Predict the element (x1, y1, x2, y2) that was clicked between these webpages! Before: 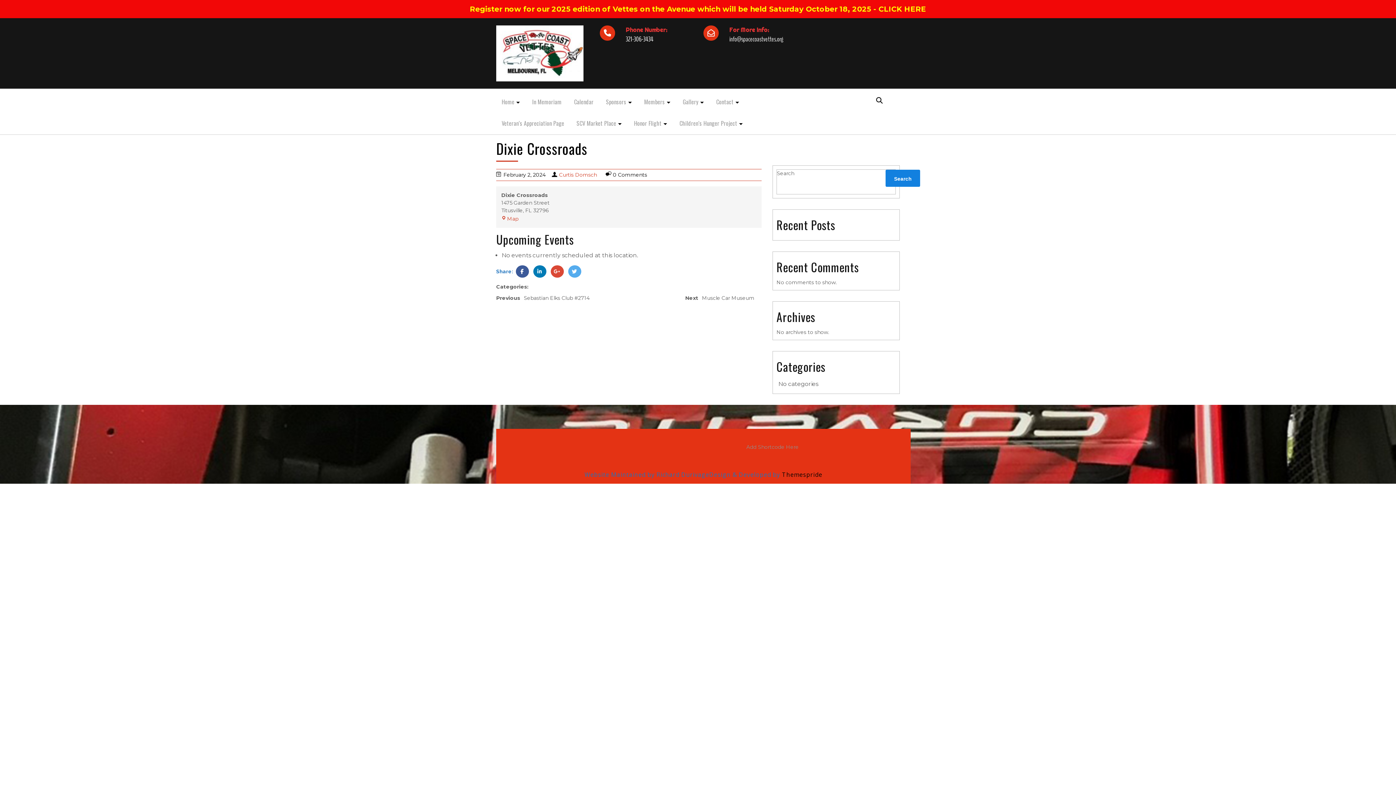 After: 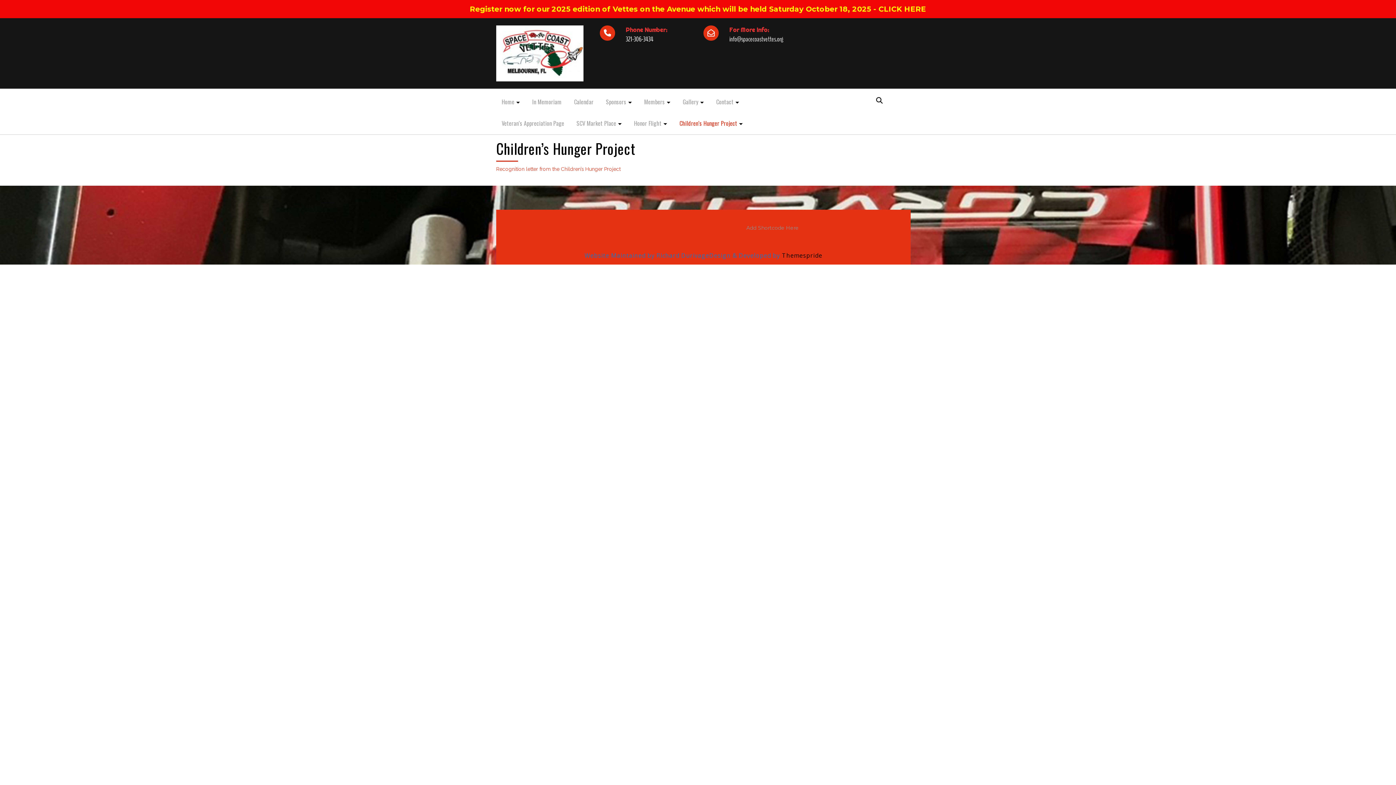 Action: label: Children’s Hunger Project bbox: (679, 120, 742, 125)